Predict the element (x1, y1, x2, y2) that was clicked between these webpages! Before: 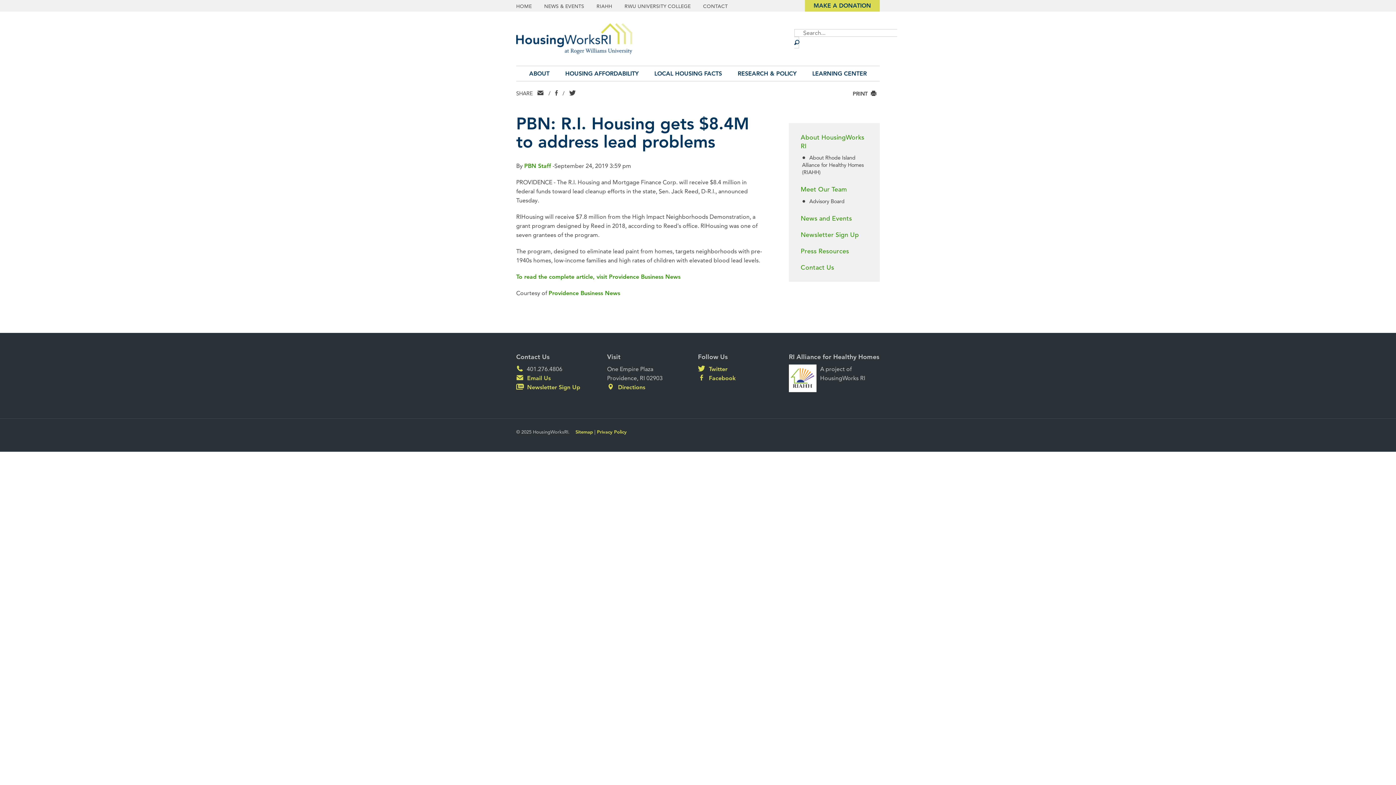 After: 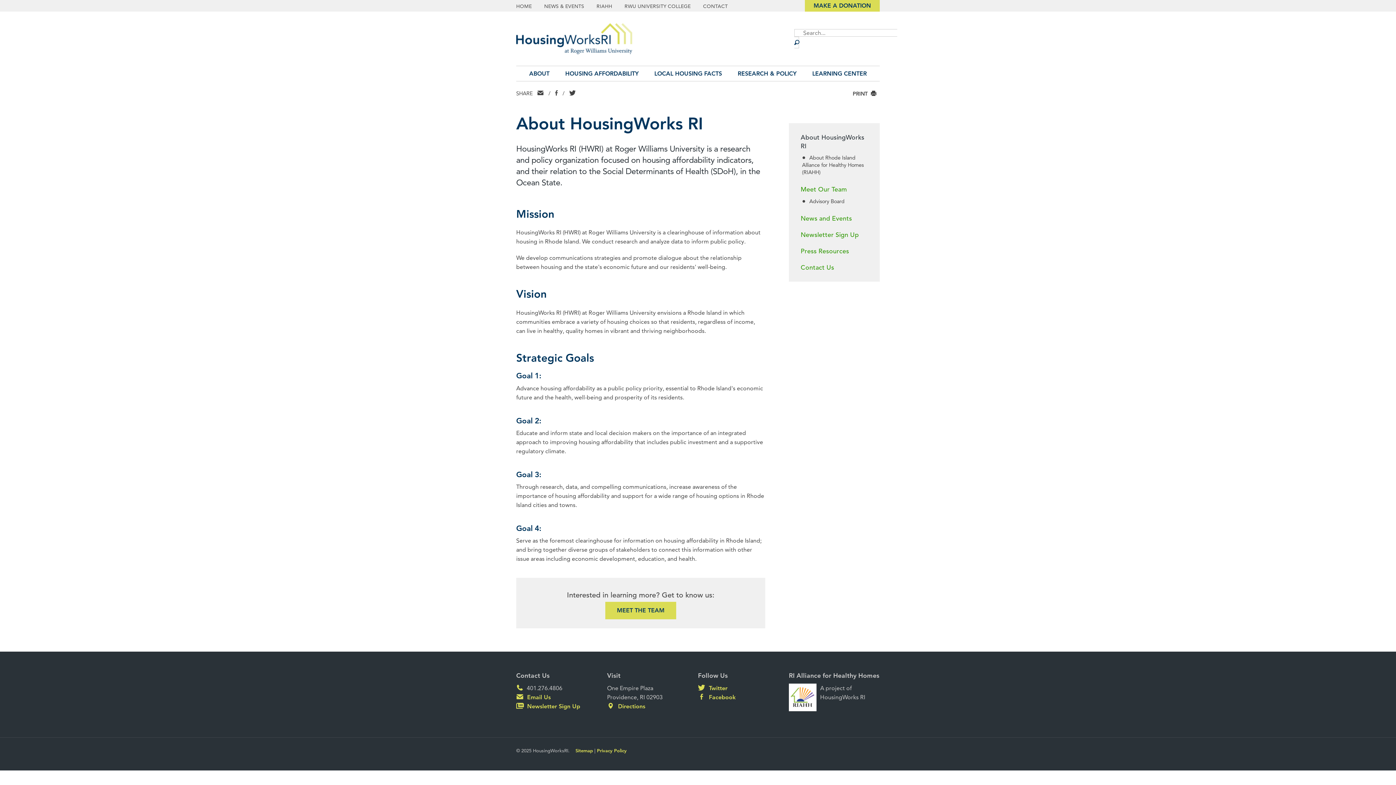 Action: label: About HousingWorks RI bbox: (800, 129, 868, 154)